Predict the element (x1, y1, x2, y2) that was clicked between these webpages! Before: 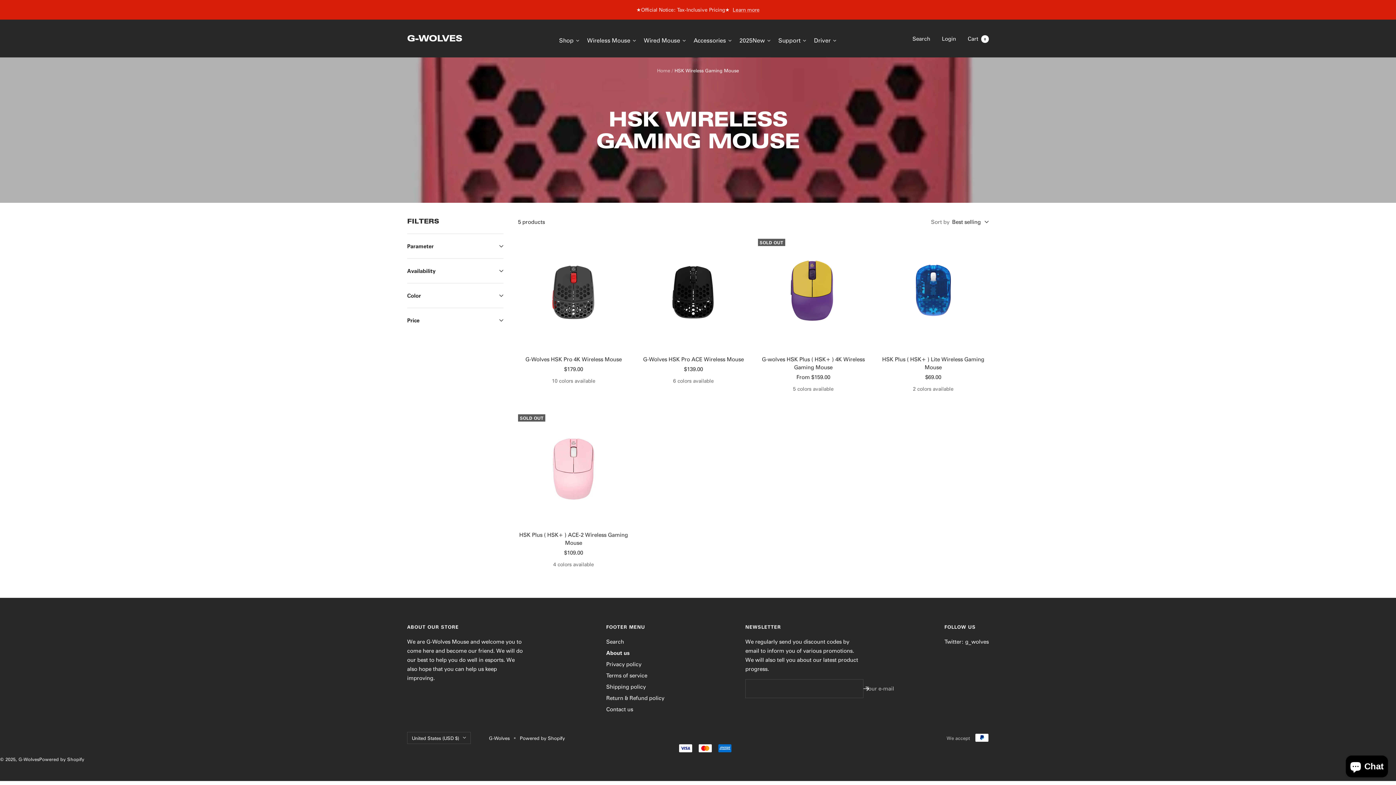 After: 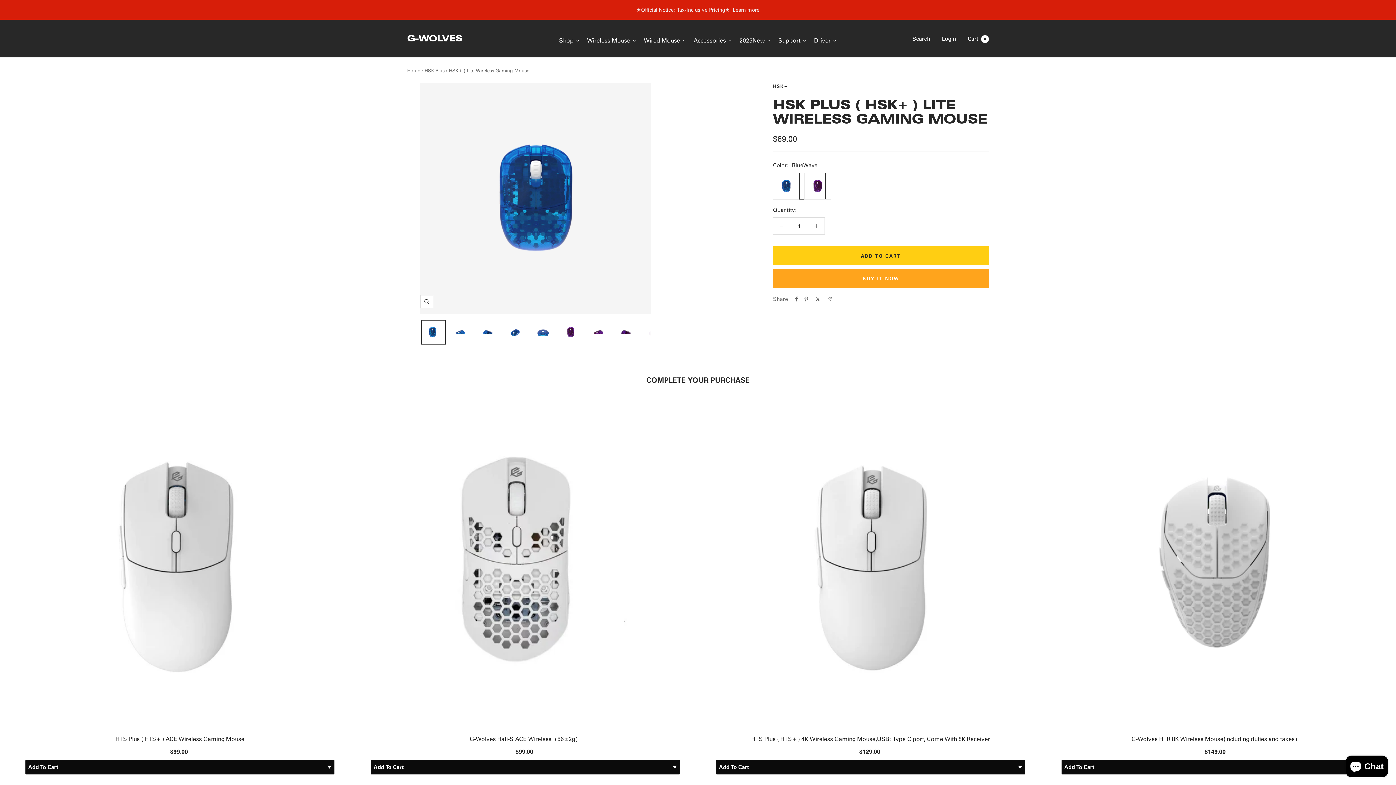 Action: label: HSK Plus ( HSK+ ) Lite Wireless Gaming Mouse bbox: (877, 355, 989, 371)